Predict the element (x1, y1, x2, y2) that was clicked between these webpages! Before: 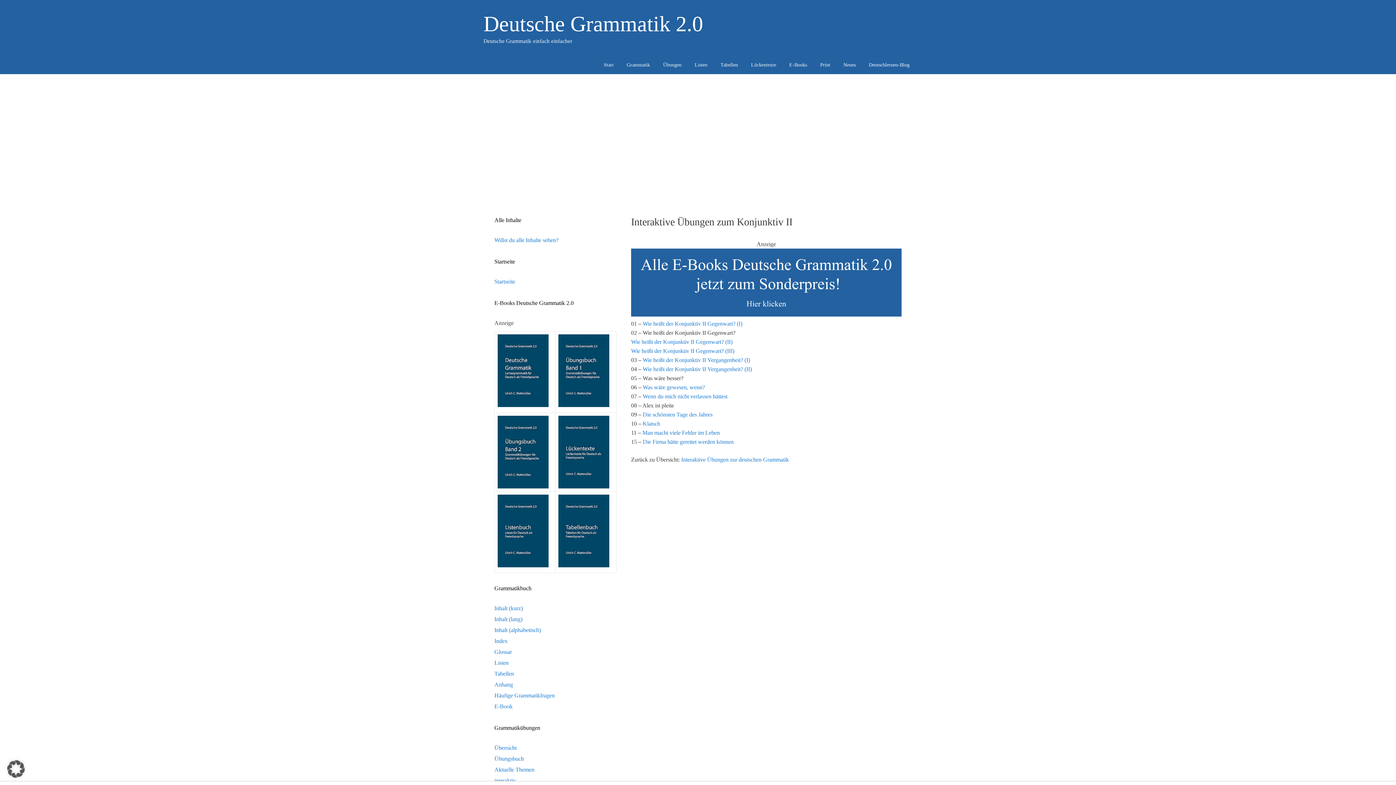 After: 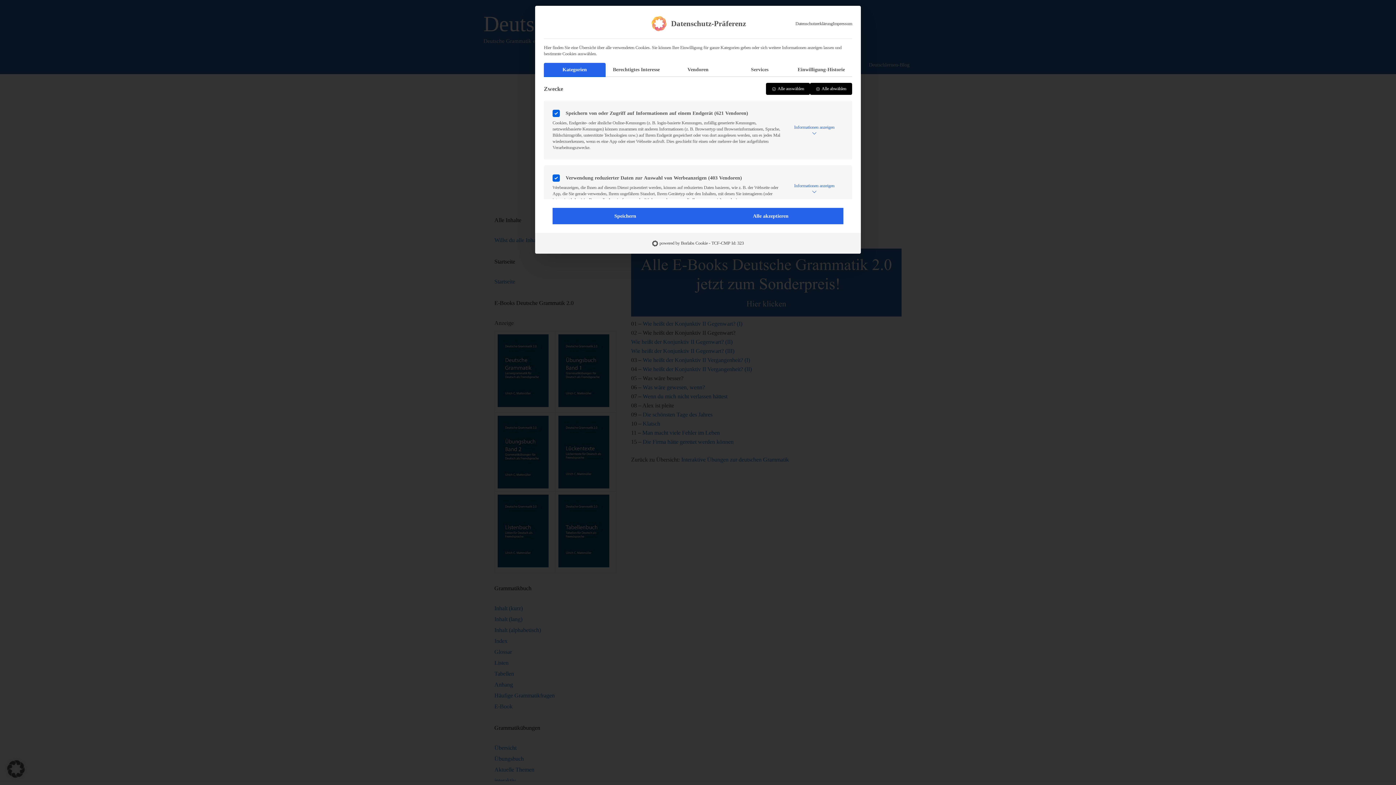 Action: bbox: (0, 753, 32, 785) label: Dialog Datenschutz-Präferenz öffnen